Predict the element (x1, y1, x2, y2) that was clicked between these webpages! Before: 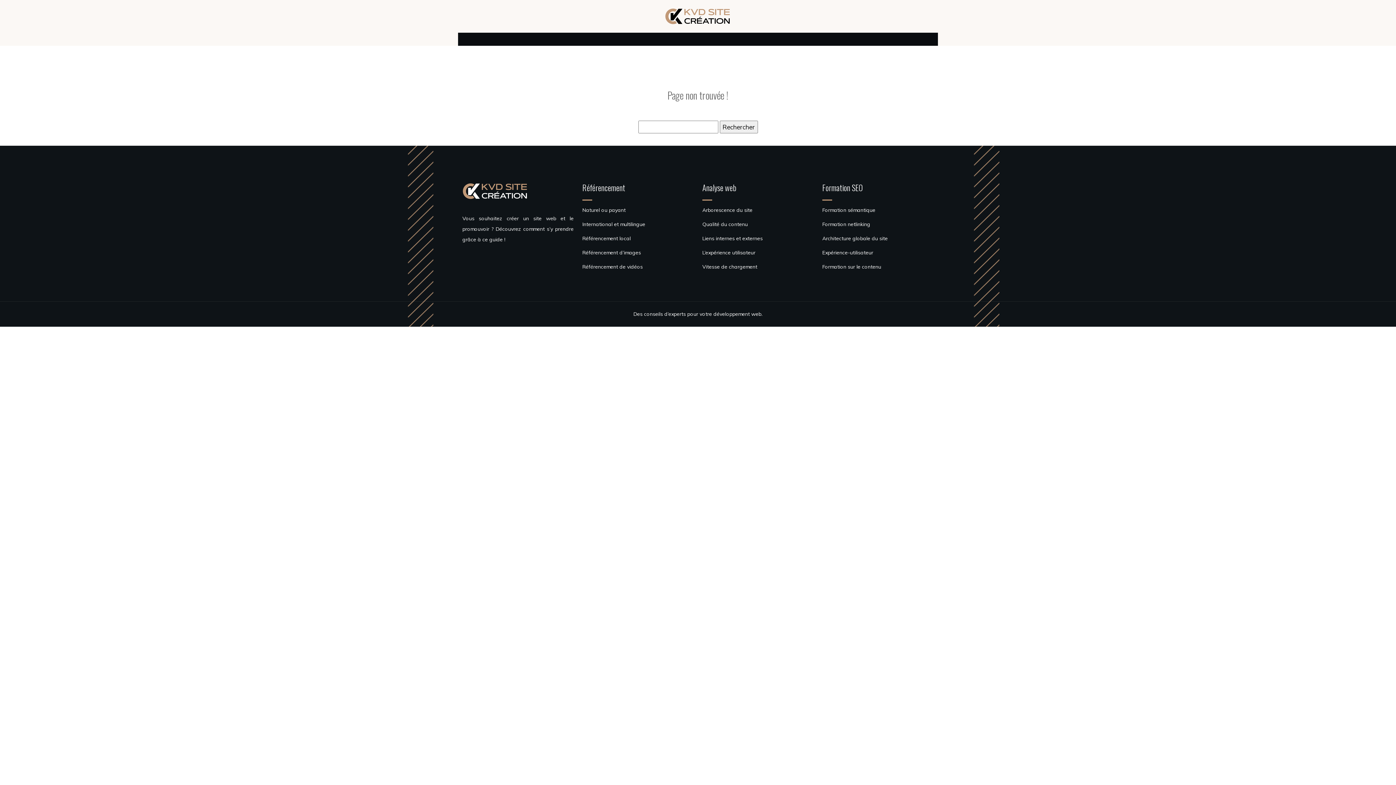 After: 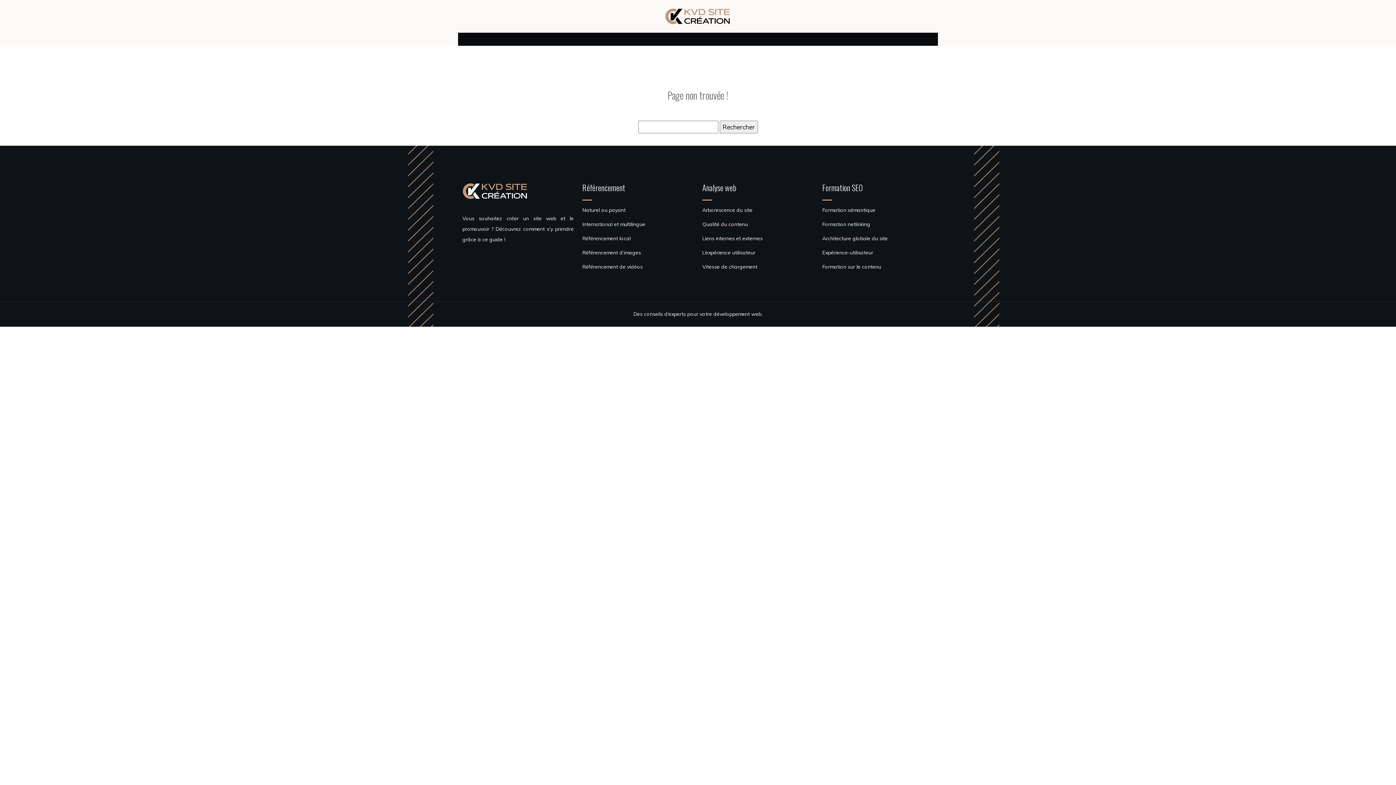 Action: bbox: (696, 35, 700, 42)